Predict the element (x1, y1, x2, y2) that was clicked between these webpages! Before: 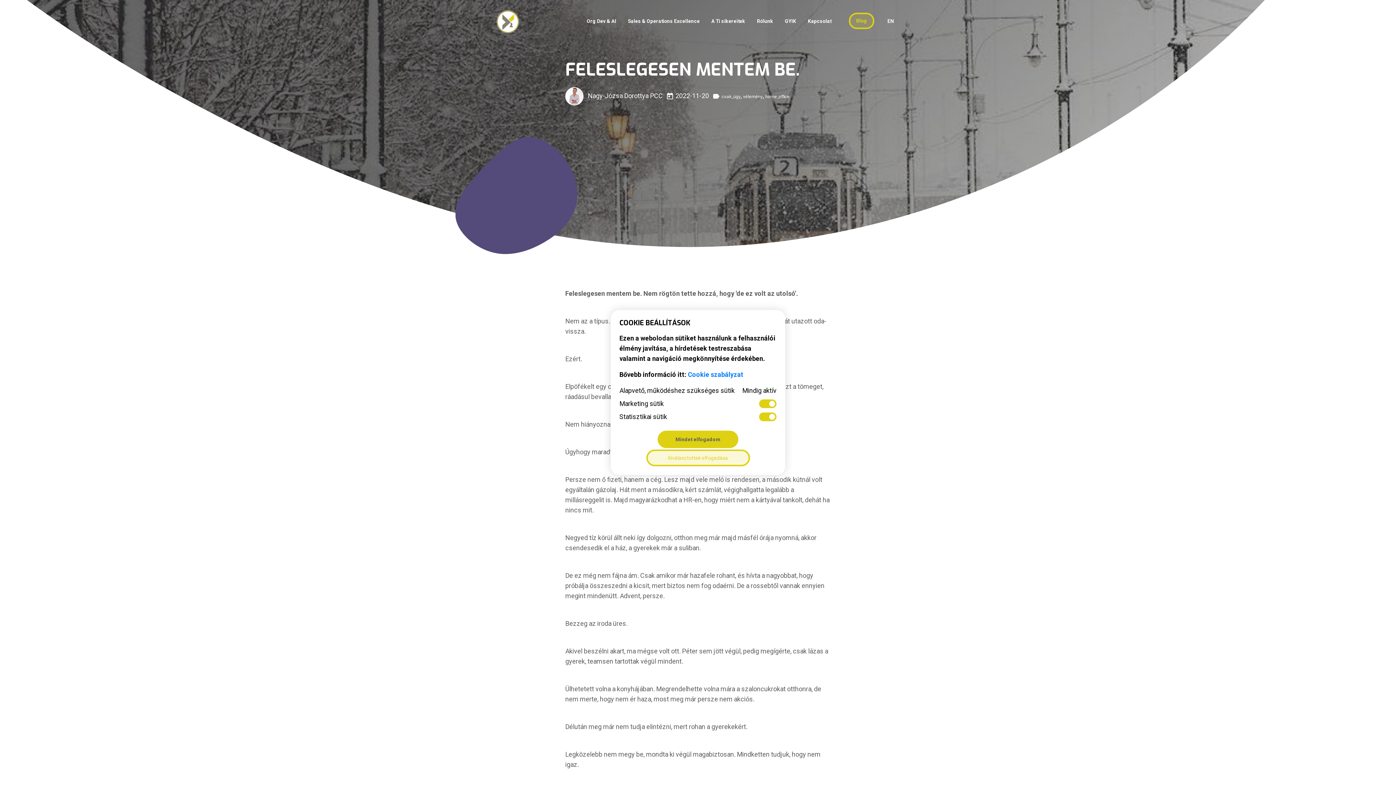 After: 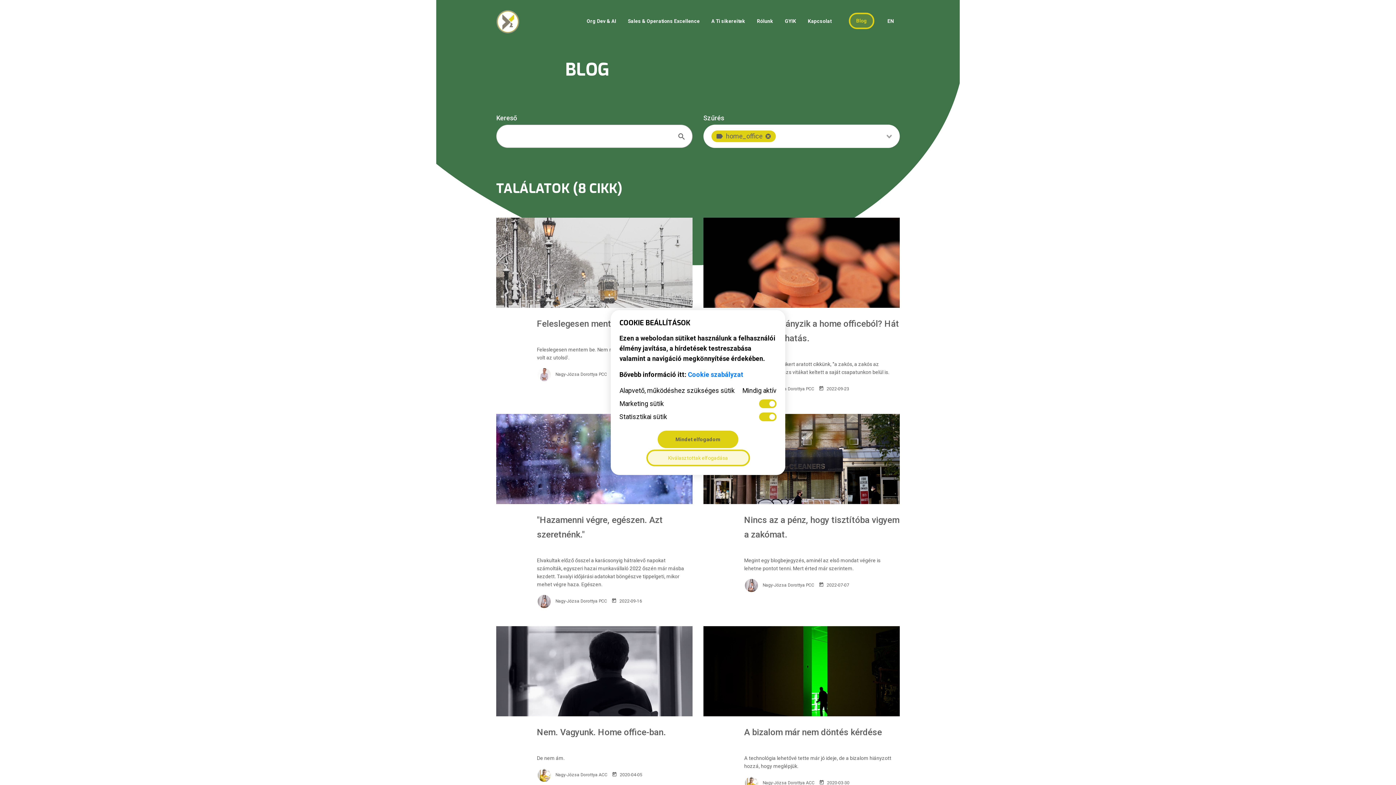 Action: bbox: (765, 94, 789, 99) label: home_office